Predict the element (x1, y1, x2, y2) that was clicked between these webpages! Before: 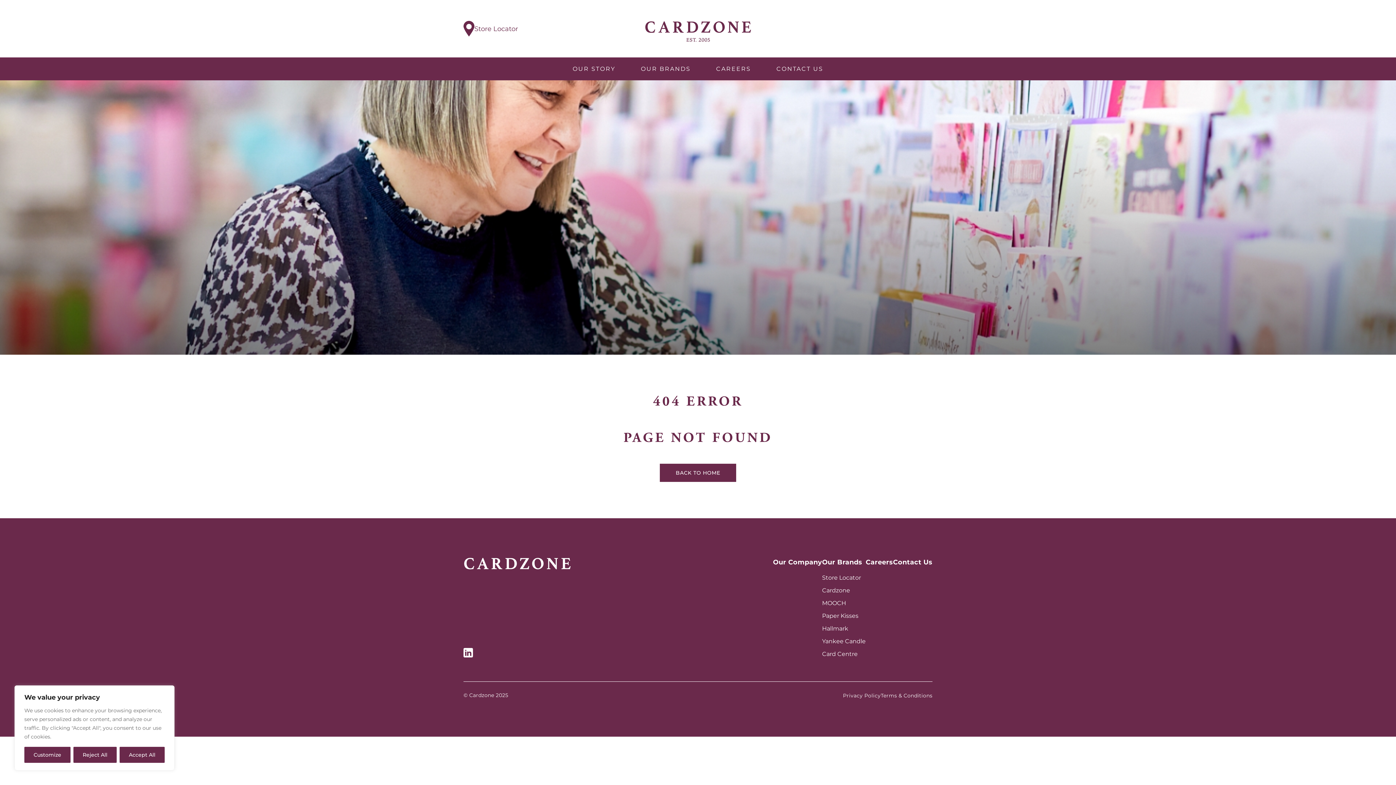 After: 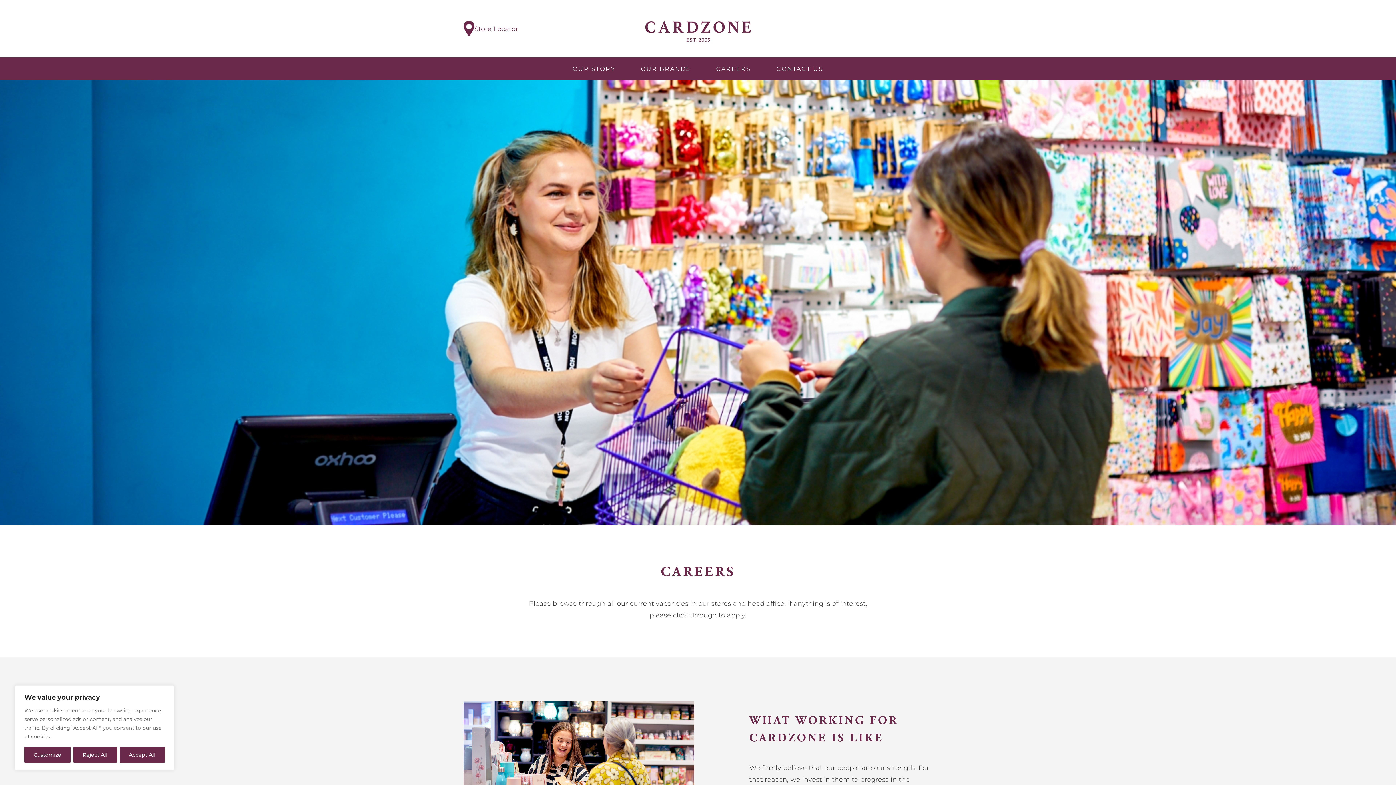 Action: bbox: (865, 558, 893, 566) label: Careers